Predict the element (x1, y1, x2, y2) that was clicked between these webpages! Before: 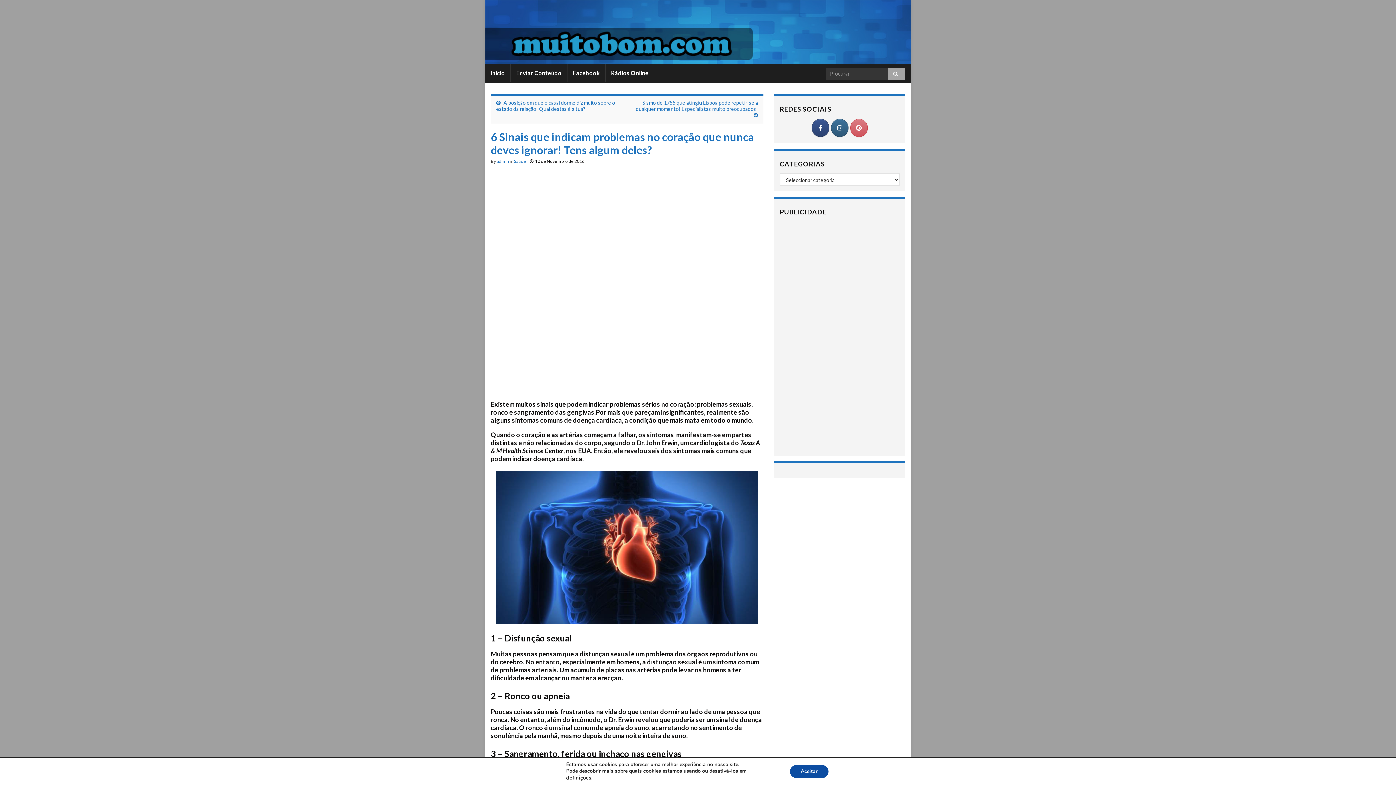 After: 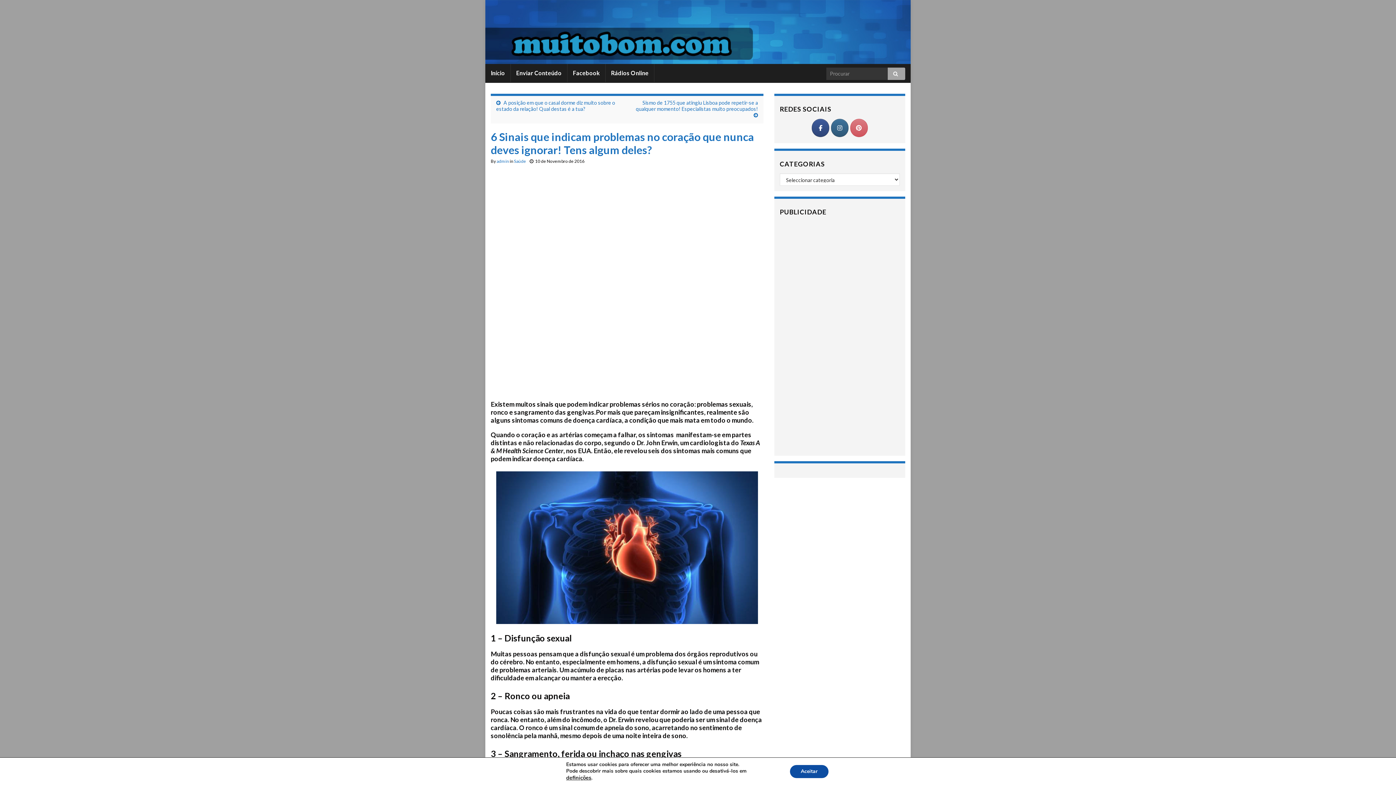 Action: bbox: (812, 118, 829, 137) label: MuitoBom.com on Facebook